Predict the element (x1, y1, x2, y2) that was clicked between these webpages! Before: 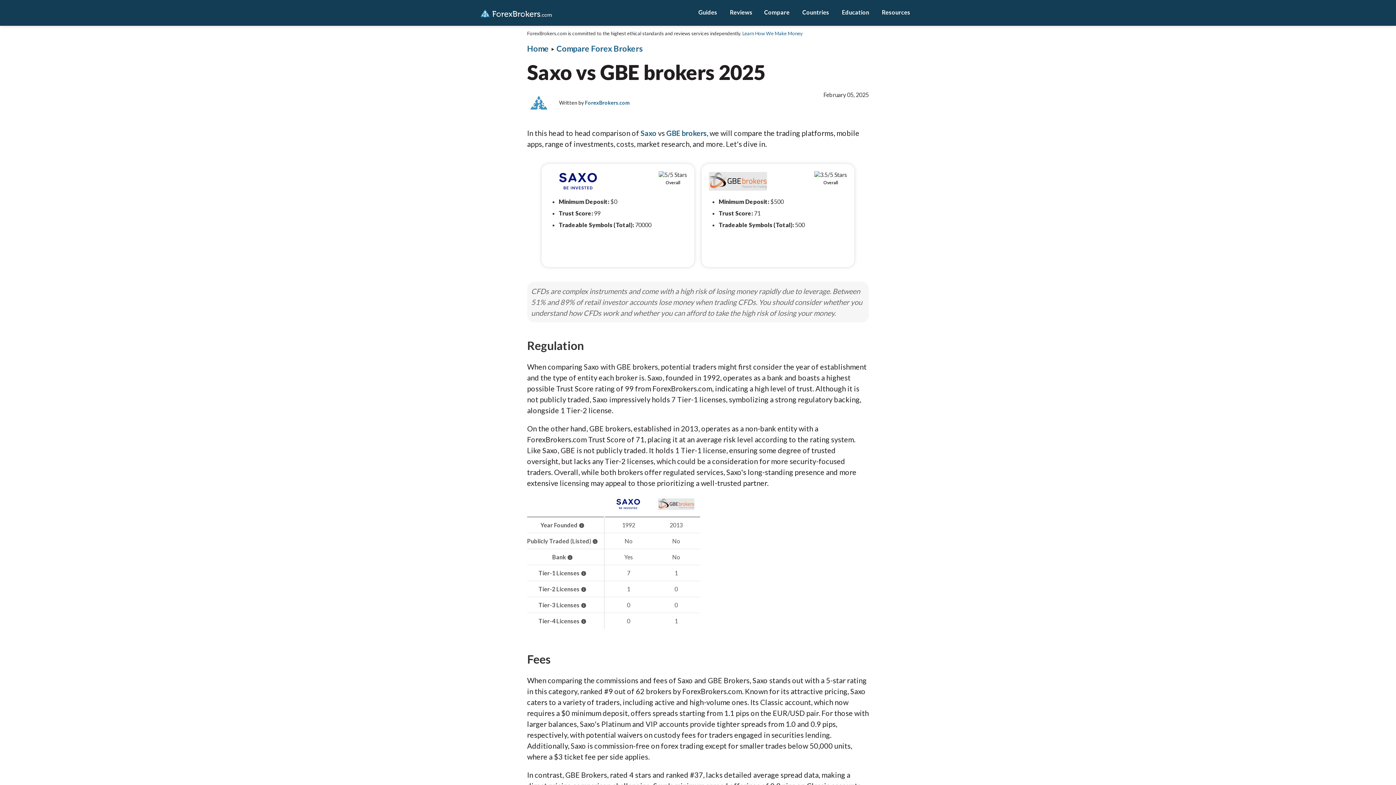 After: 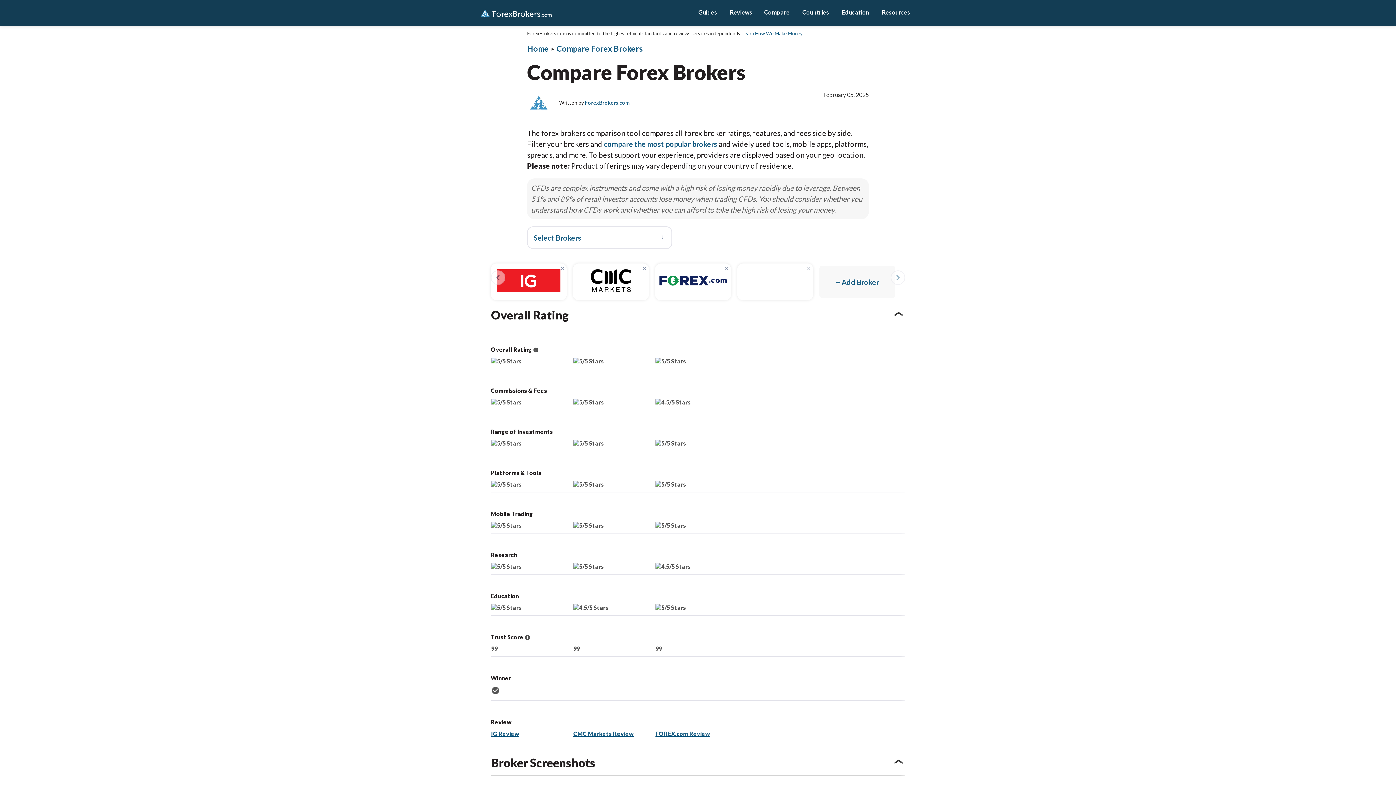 Action: label: Compare bbox: (764, 0, 789, 25)